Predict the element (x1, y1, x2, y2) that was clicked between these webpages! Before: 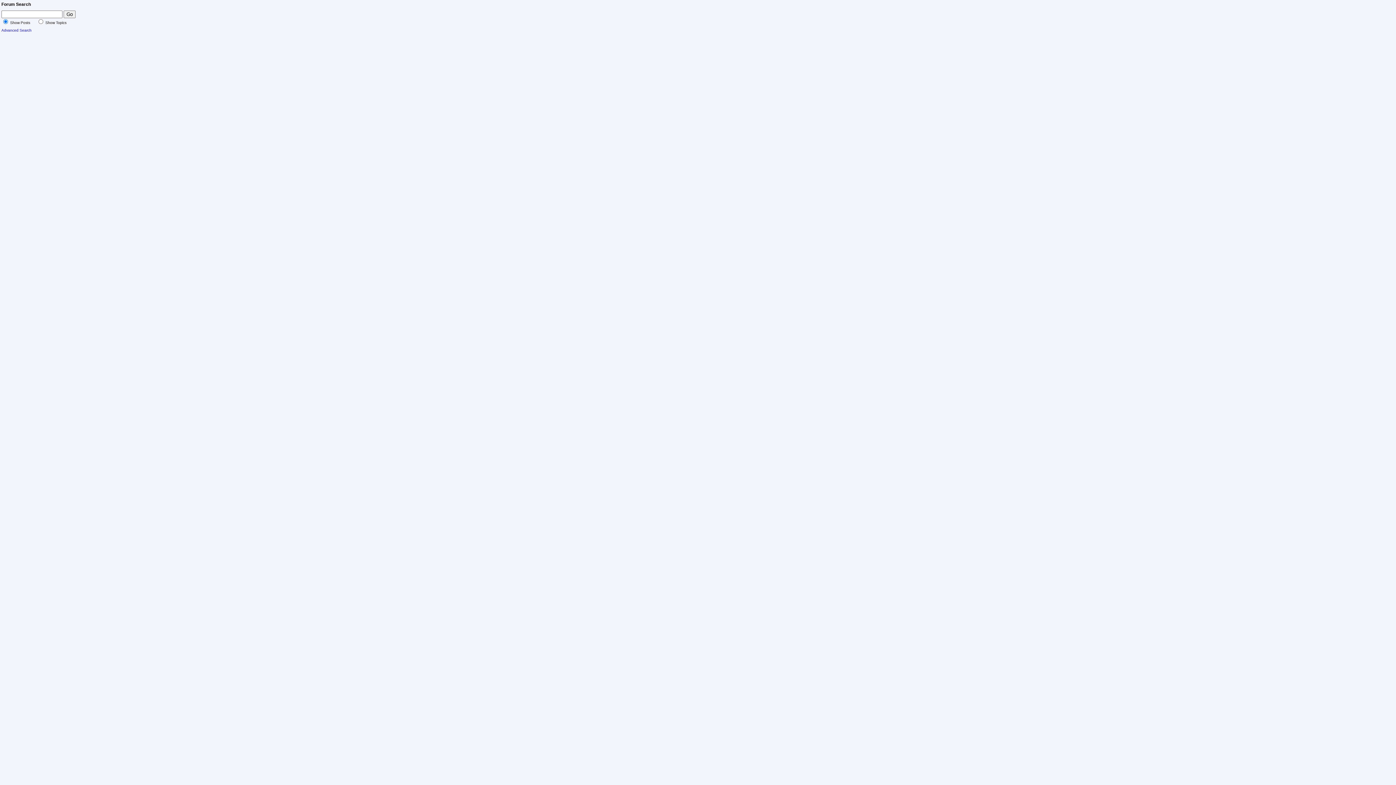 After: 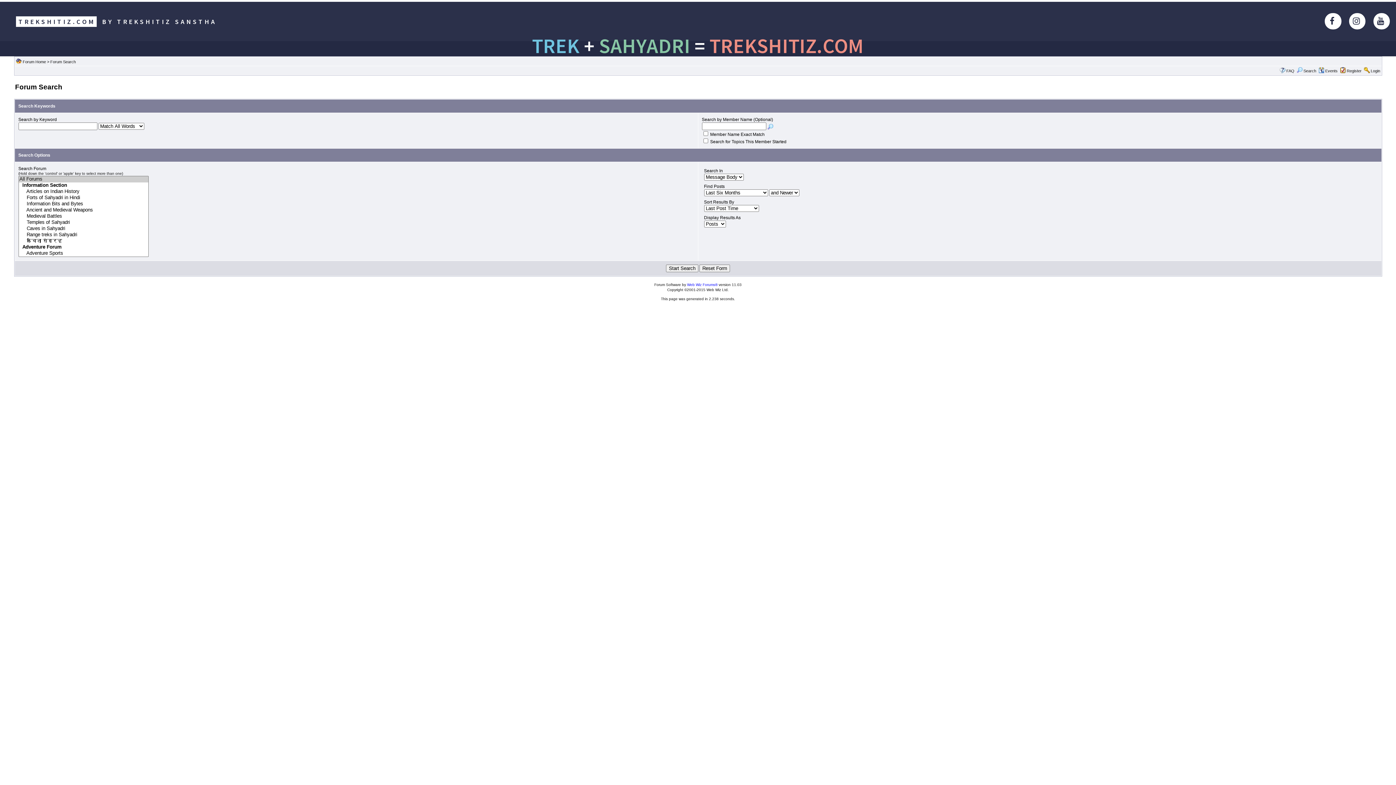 Action: label: Advanced Search bbox: (1, 28, 31, 32)